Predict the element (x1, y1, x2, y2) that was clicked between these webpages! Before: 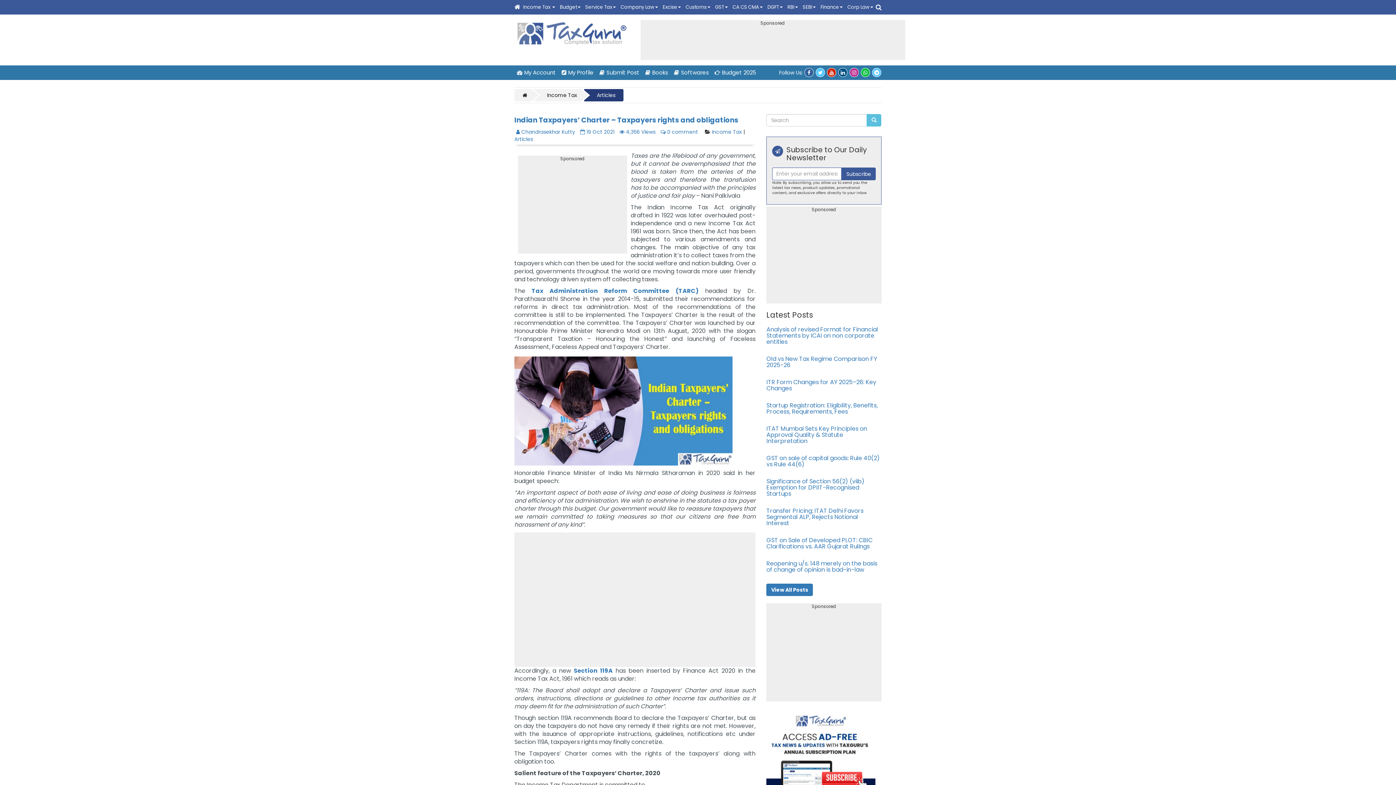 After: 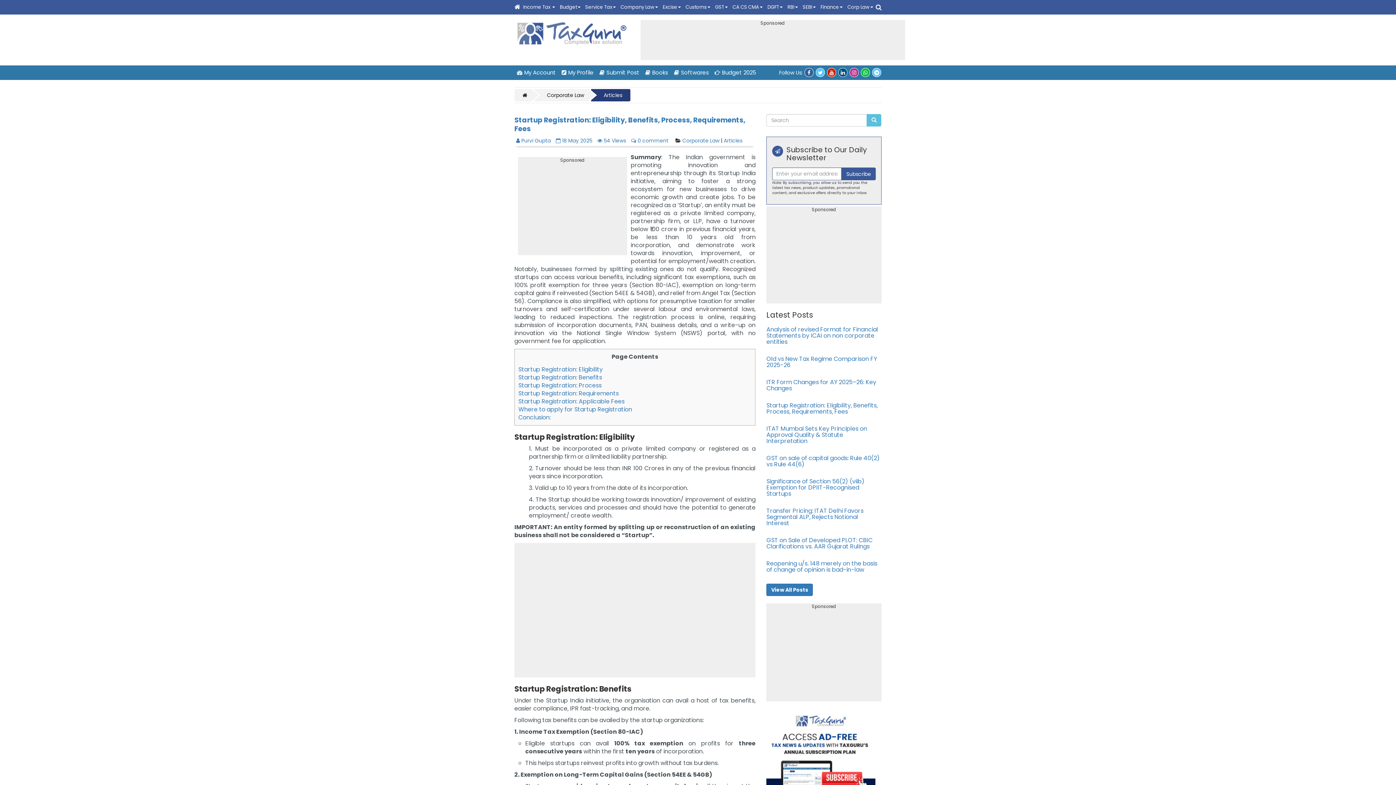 Action: bbox: (766, 401, 877, 416) label: Startup Registration: Eligibility, Benefits, Process, Requirements, Fees